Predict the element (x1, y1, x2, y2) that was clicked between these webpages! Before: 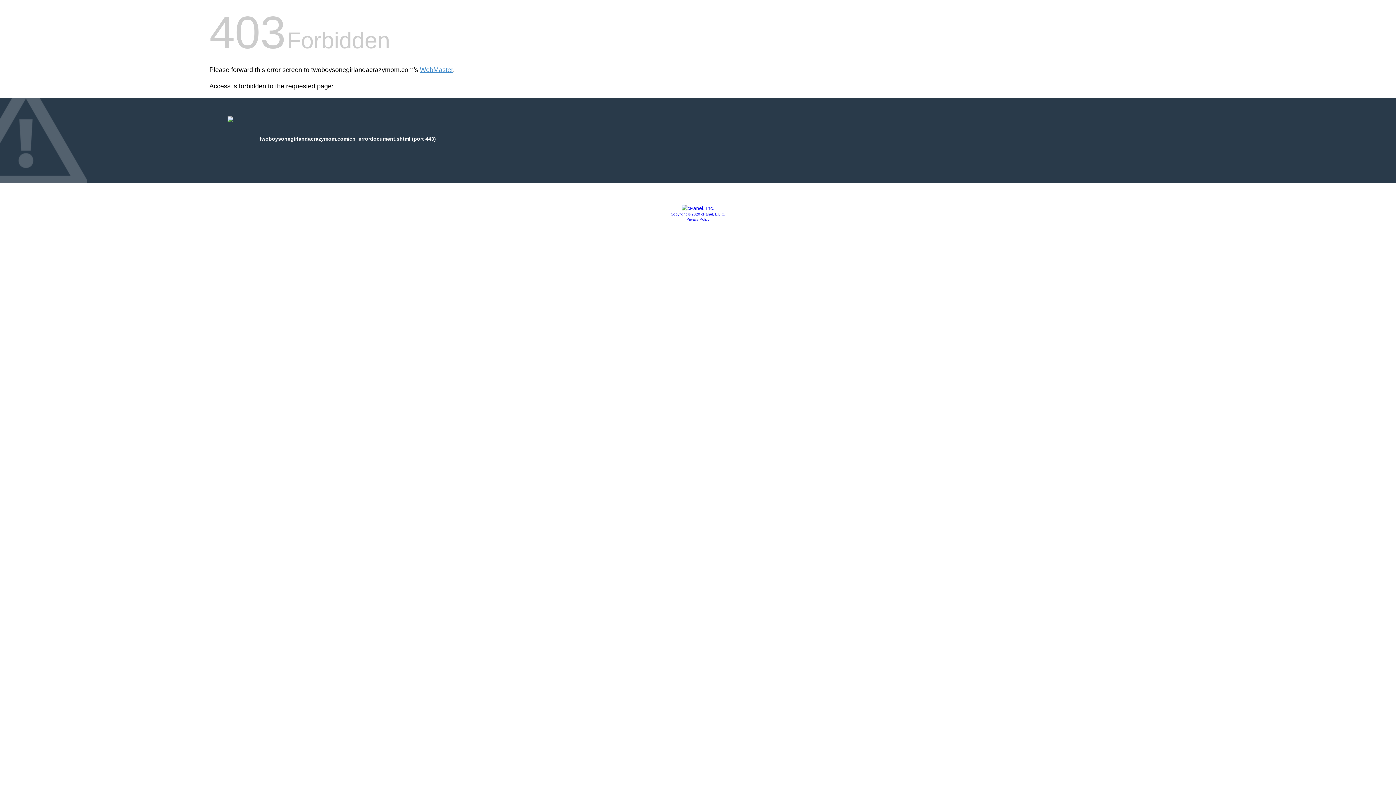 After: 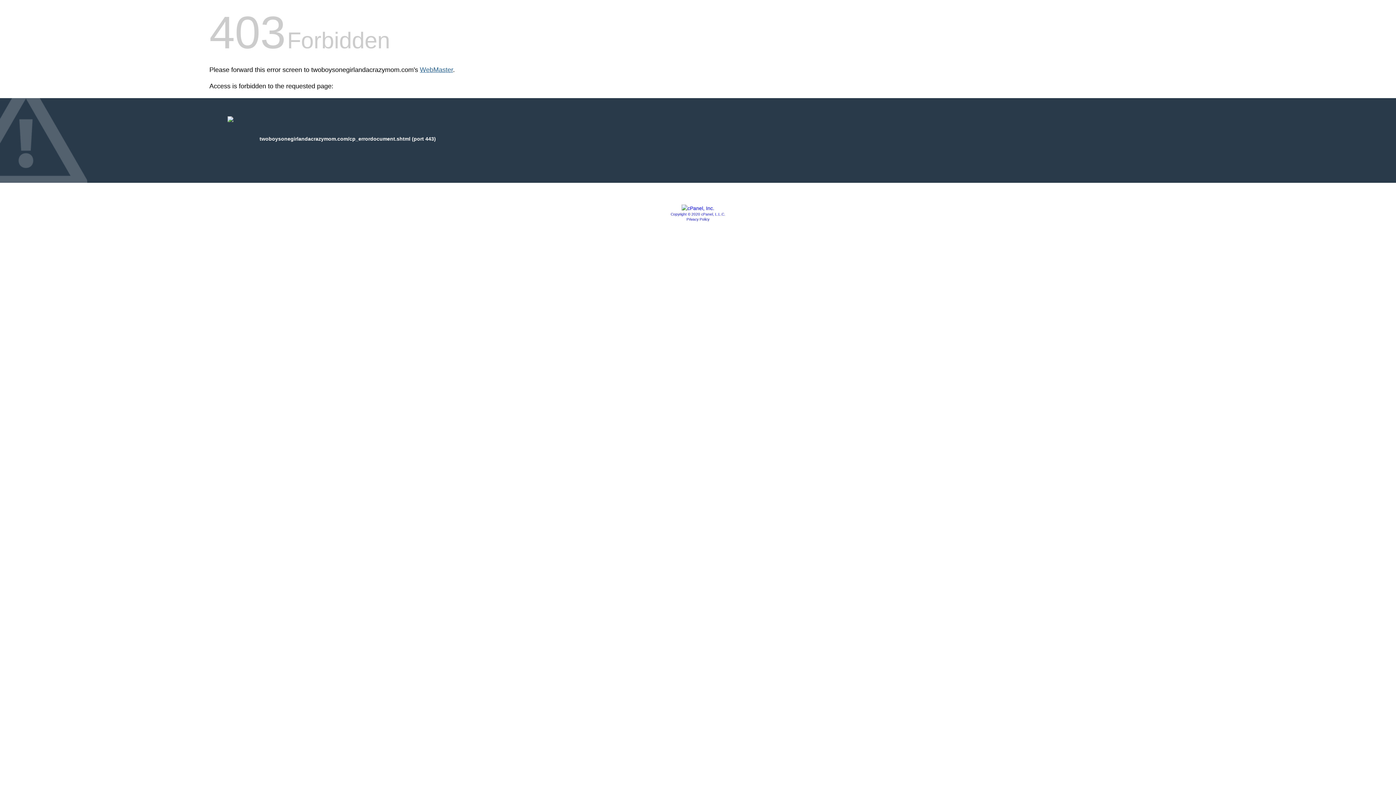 Action: label: WebMaster bbox: (420, 66, 453, 73)